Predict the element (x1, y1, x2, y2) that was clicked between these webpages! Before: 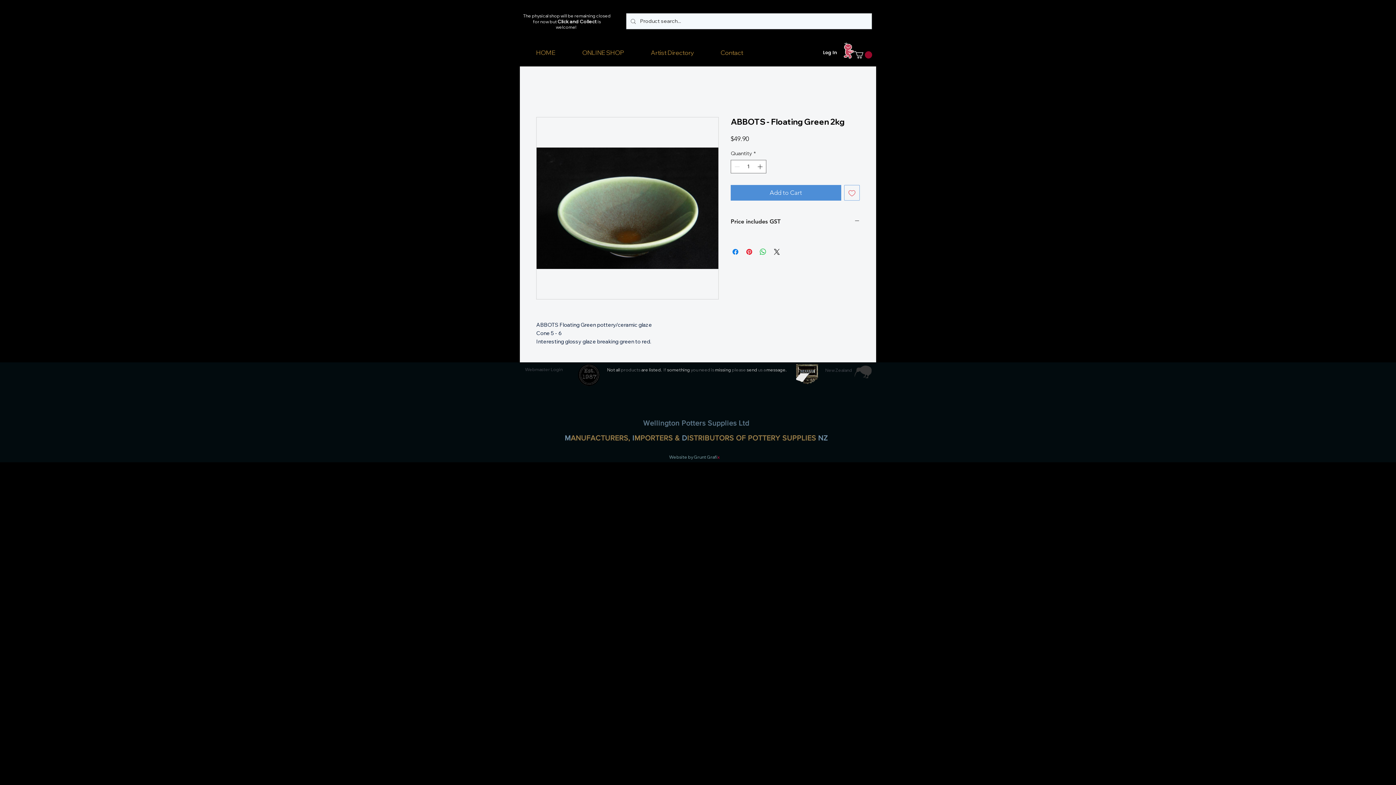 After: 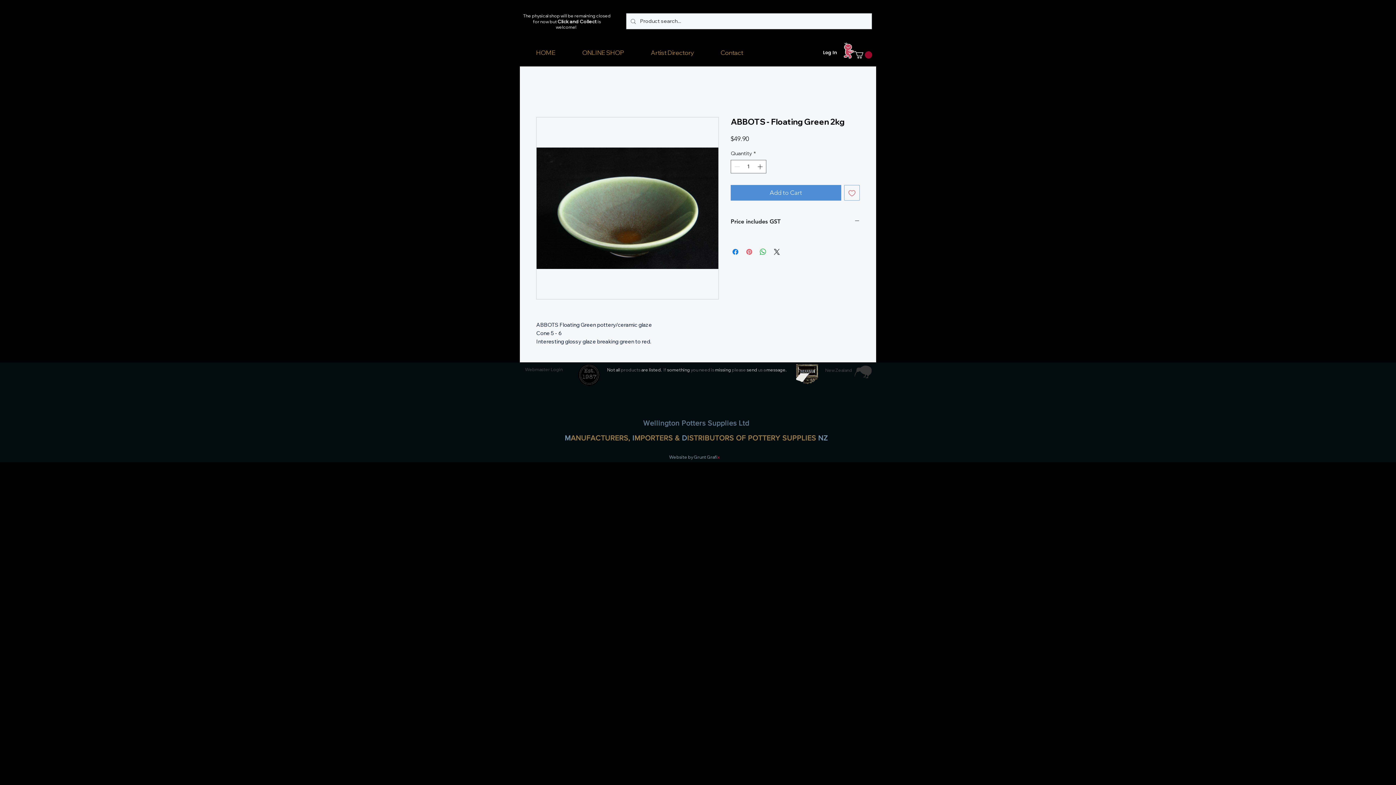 Action: bbox: (745, 247, 753, 256) label: Pin on Pinterest